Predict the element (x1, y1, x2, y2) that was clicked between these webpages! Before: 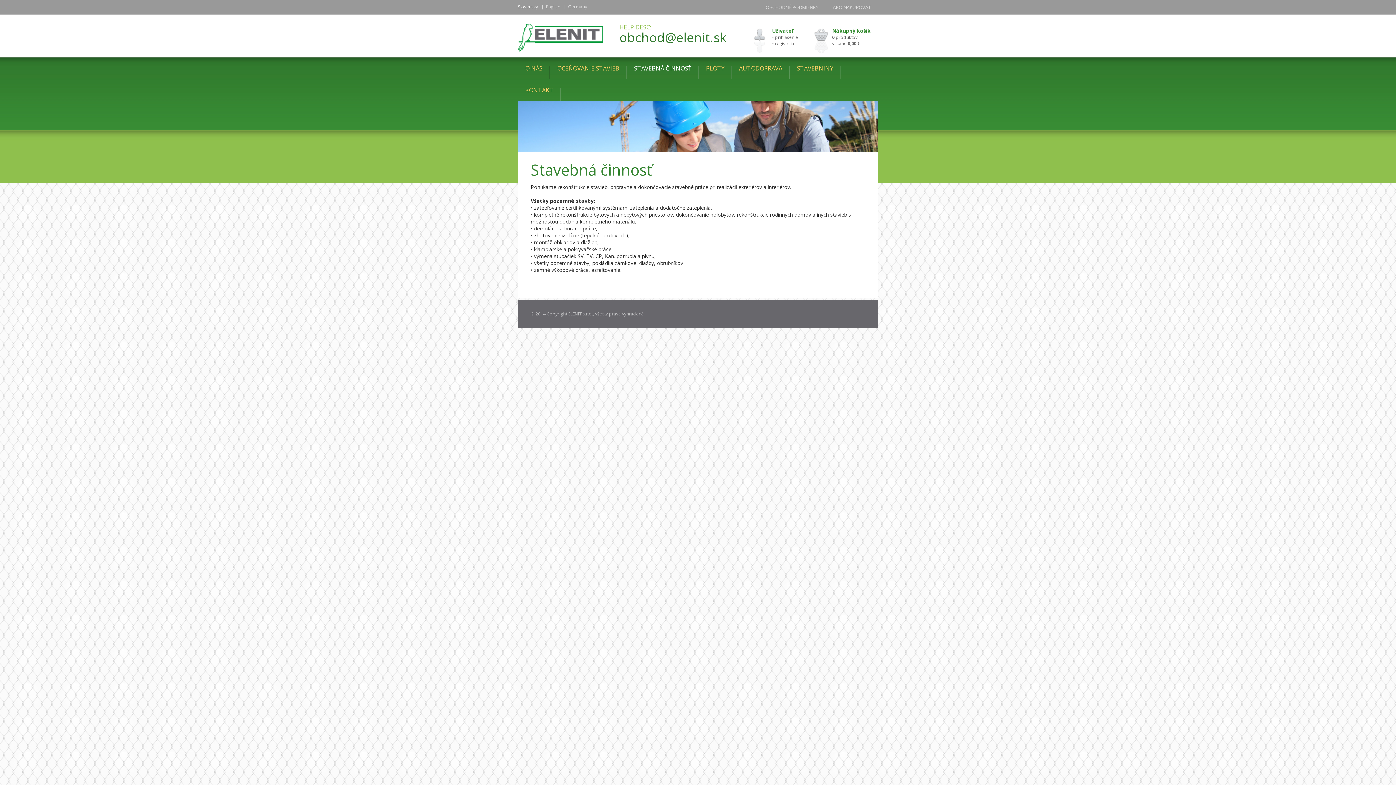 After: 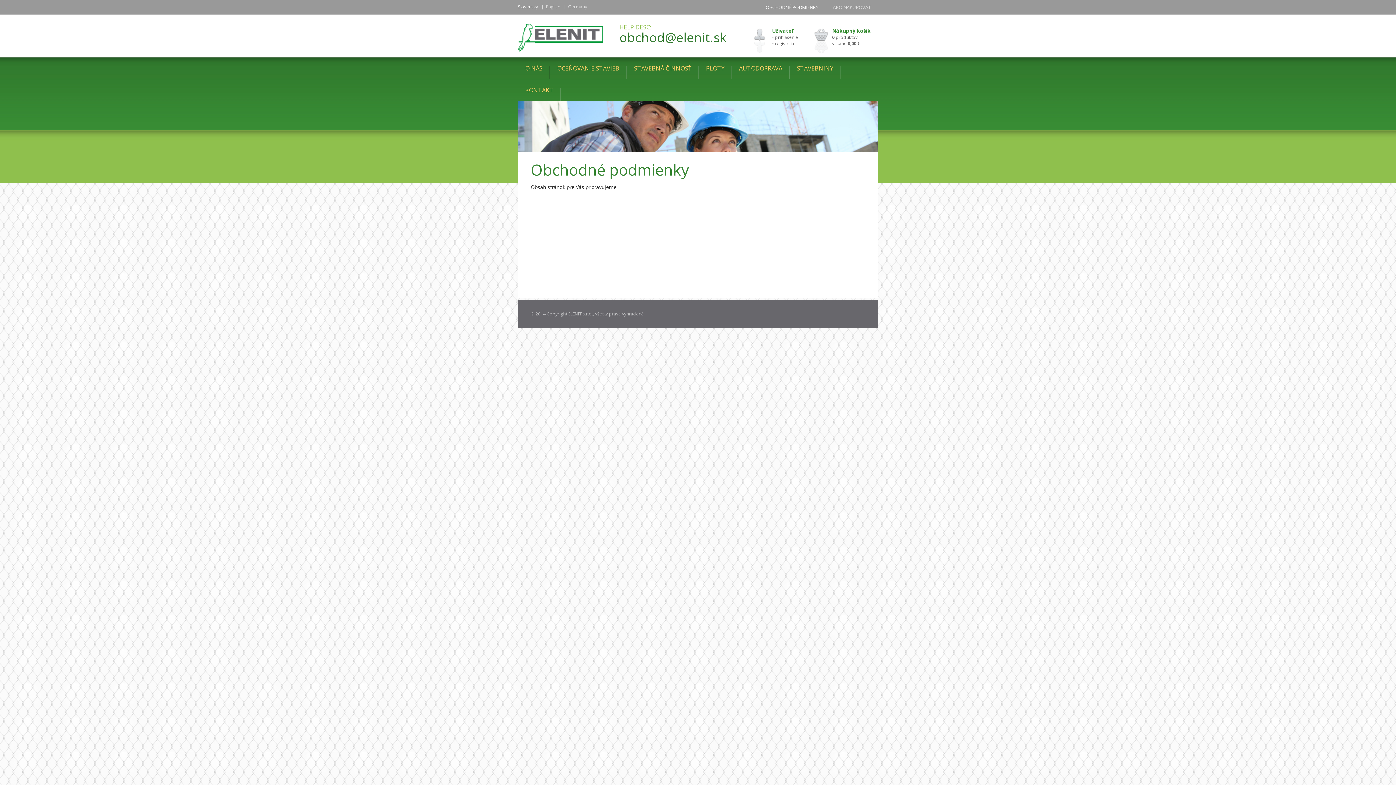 Action: label: OBCHODNÉ PODMIENKY bbox: (758, 0, 825, 14)